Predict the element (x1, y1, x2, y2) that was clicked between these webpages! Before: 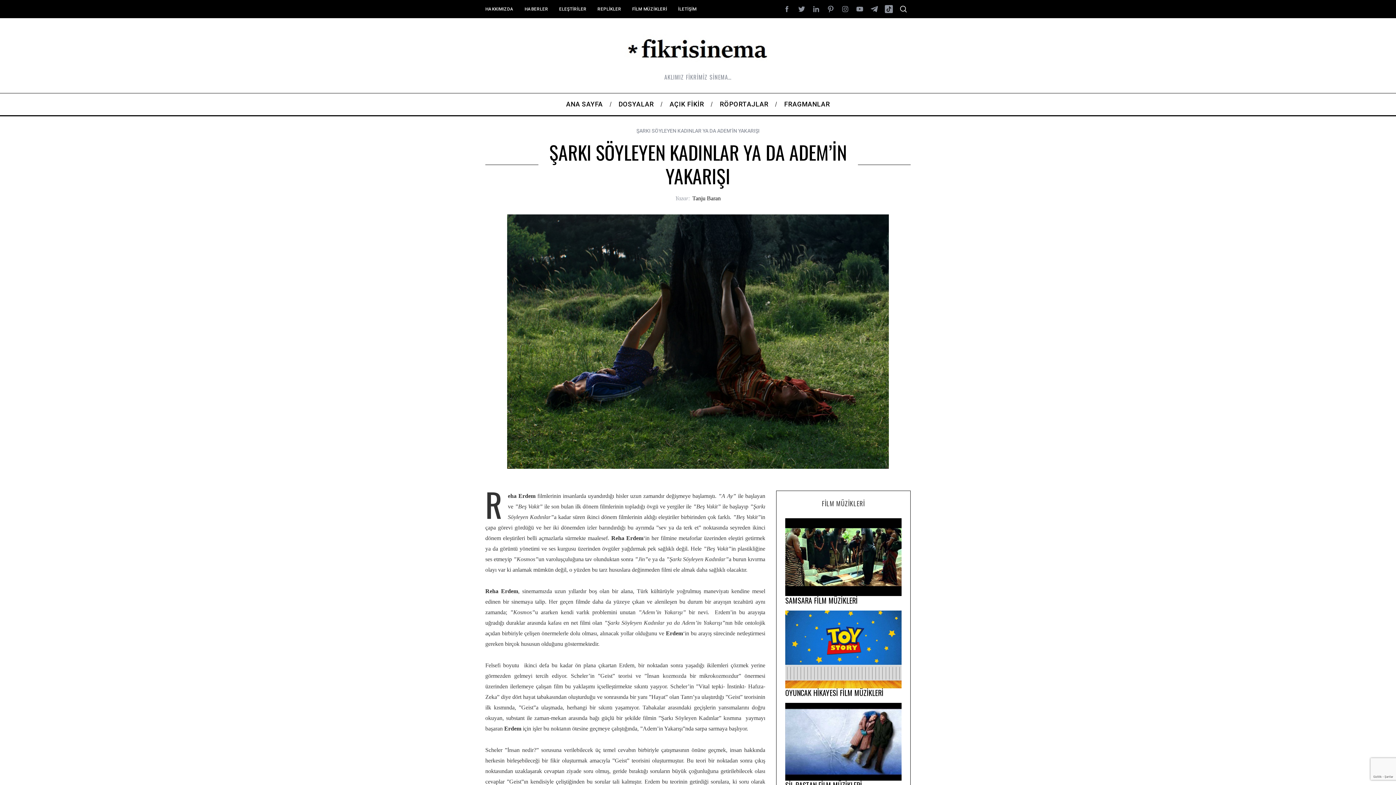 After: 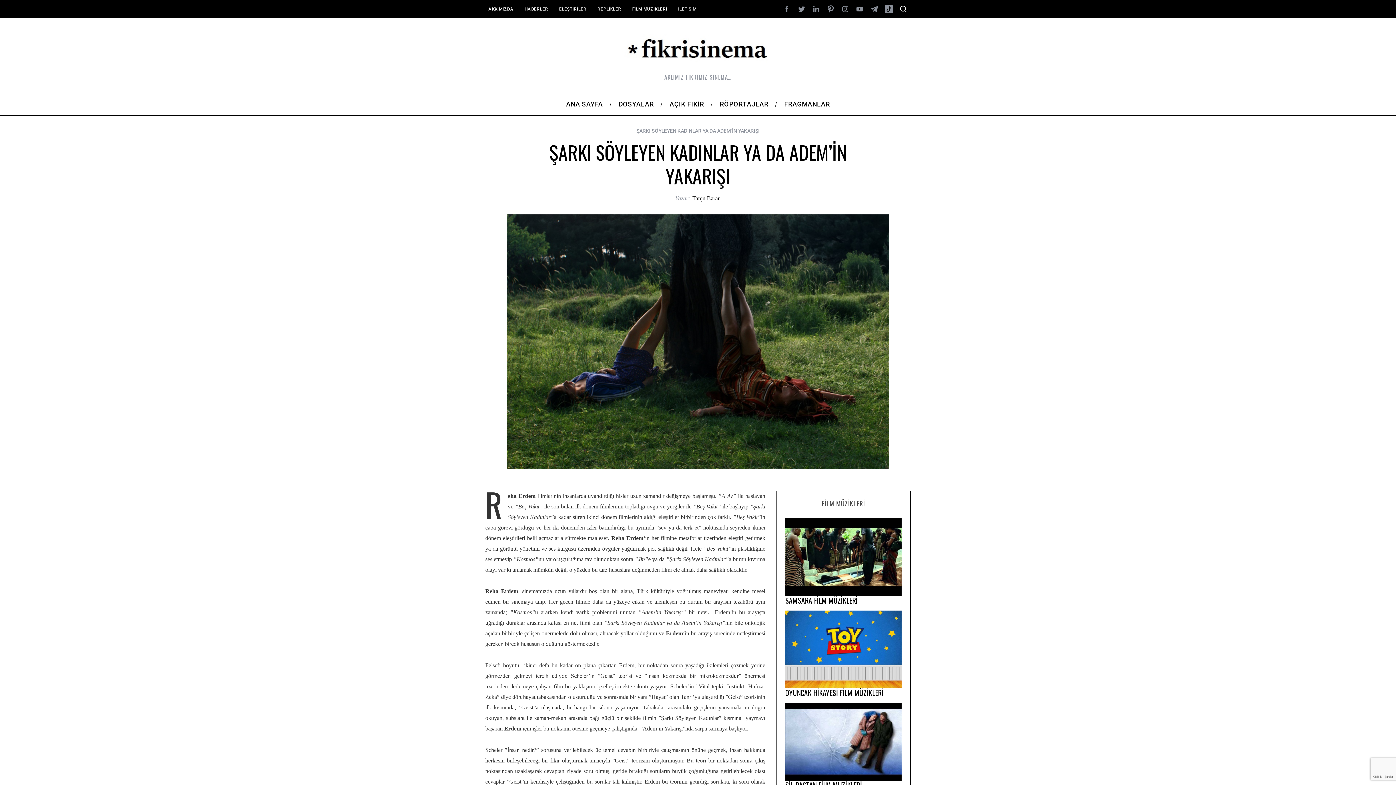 Action: bbox: (823, 1, 838, 16)